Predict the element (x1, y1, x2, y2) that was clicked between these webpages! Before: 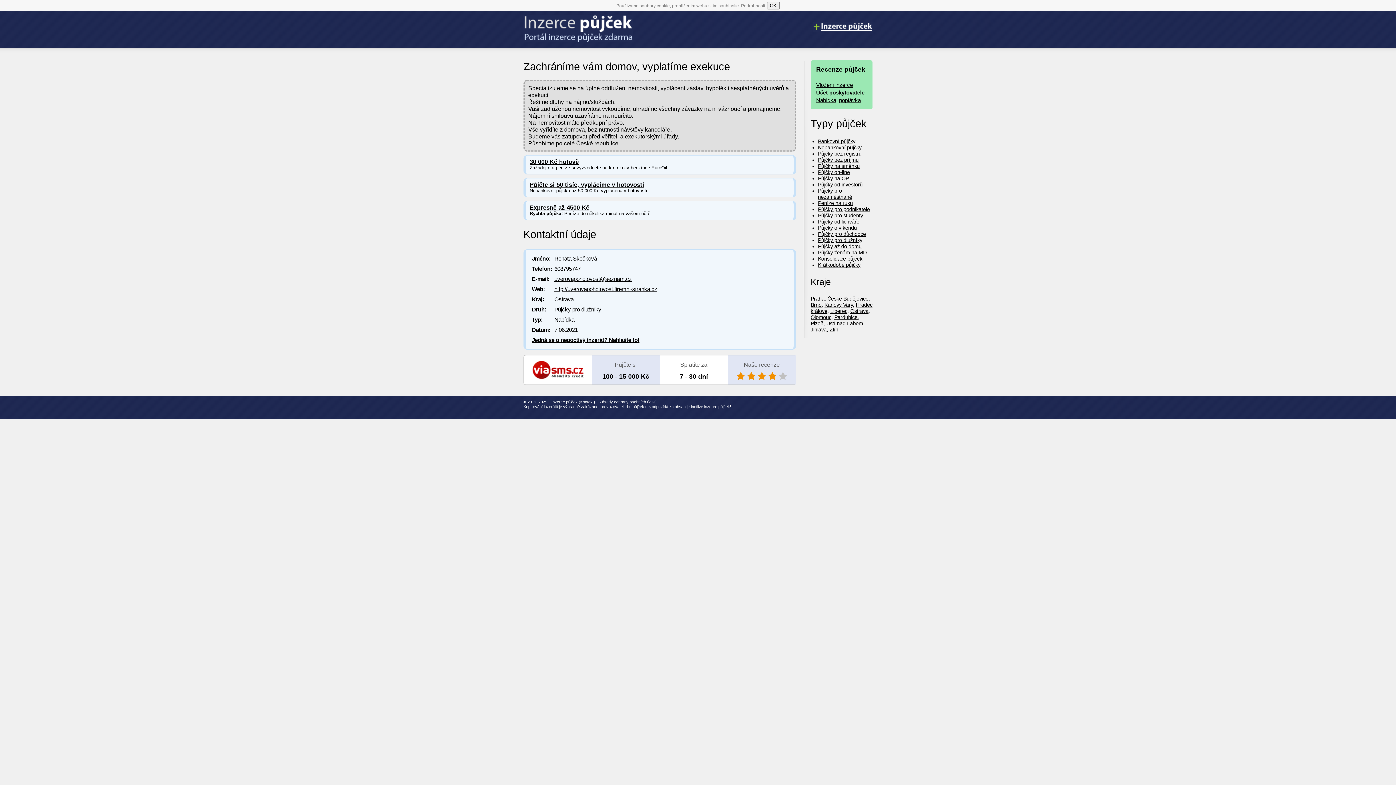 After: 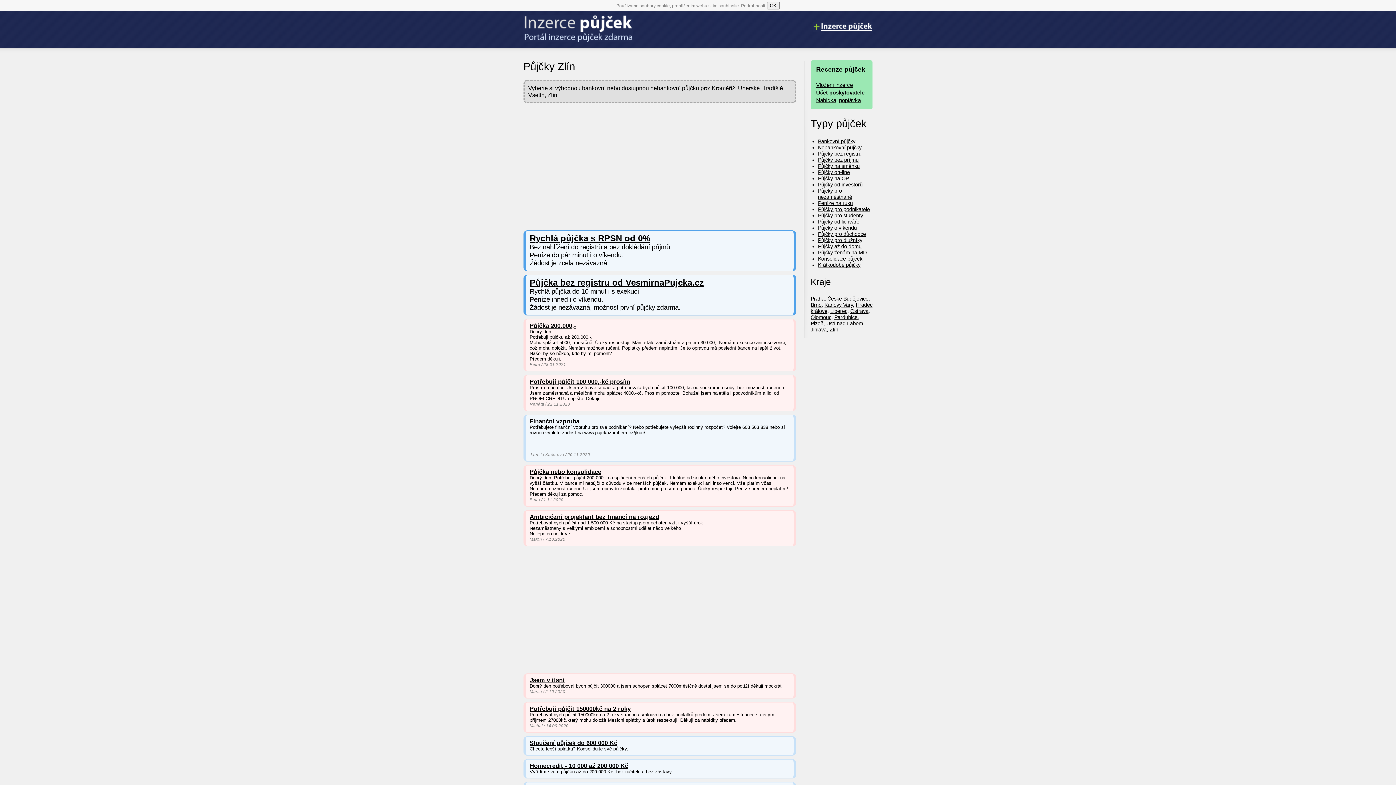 Action: label: Zlín bbox: (829, 327, 838, 332)